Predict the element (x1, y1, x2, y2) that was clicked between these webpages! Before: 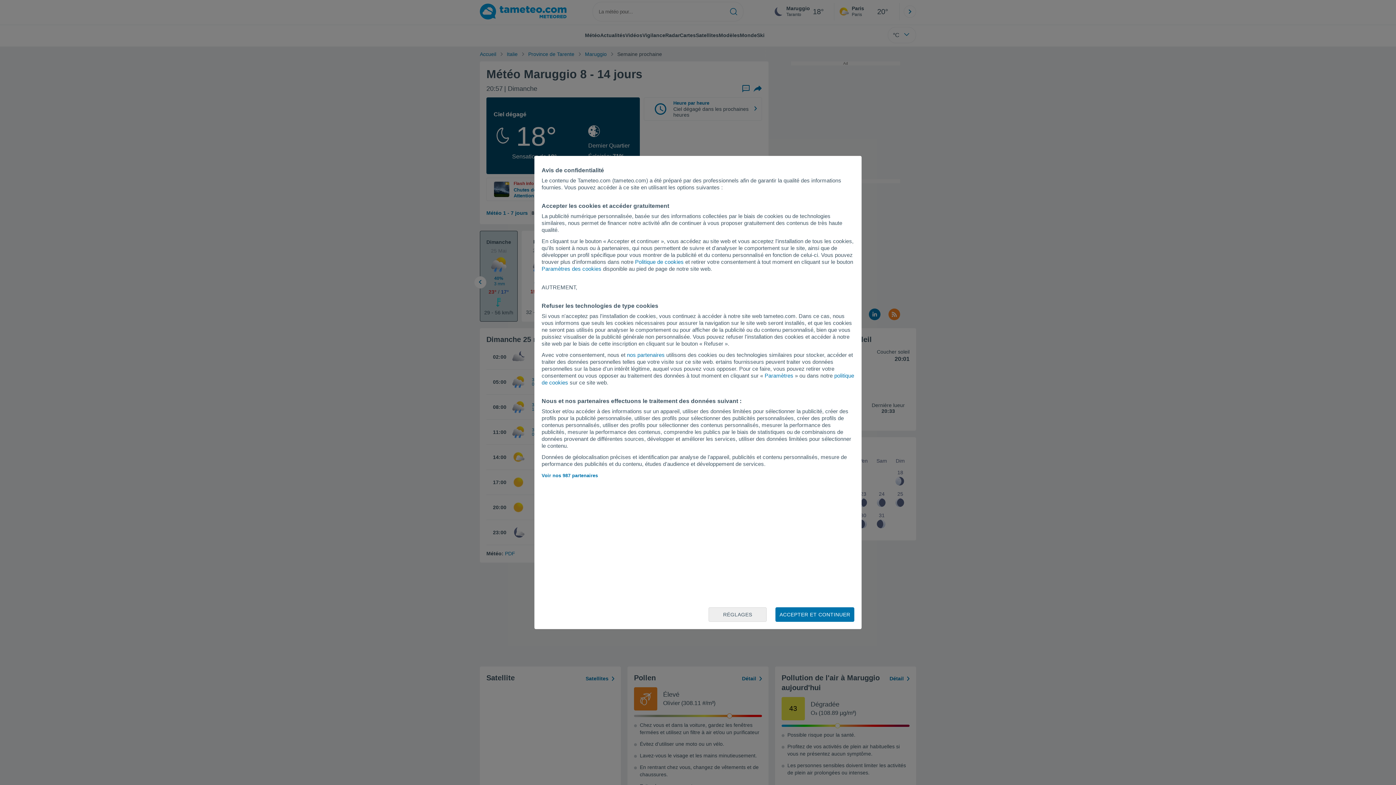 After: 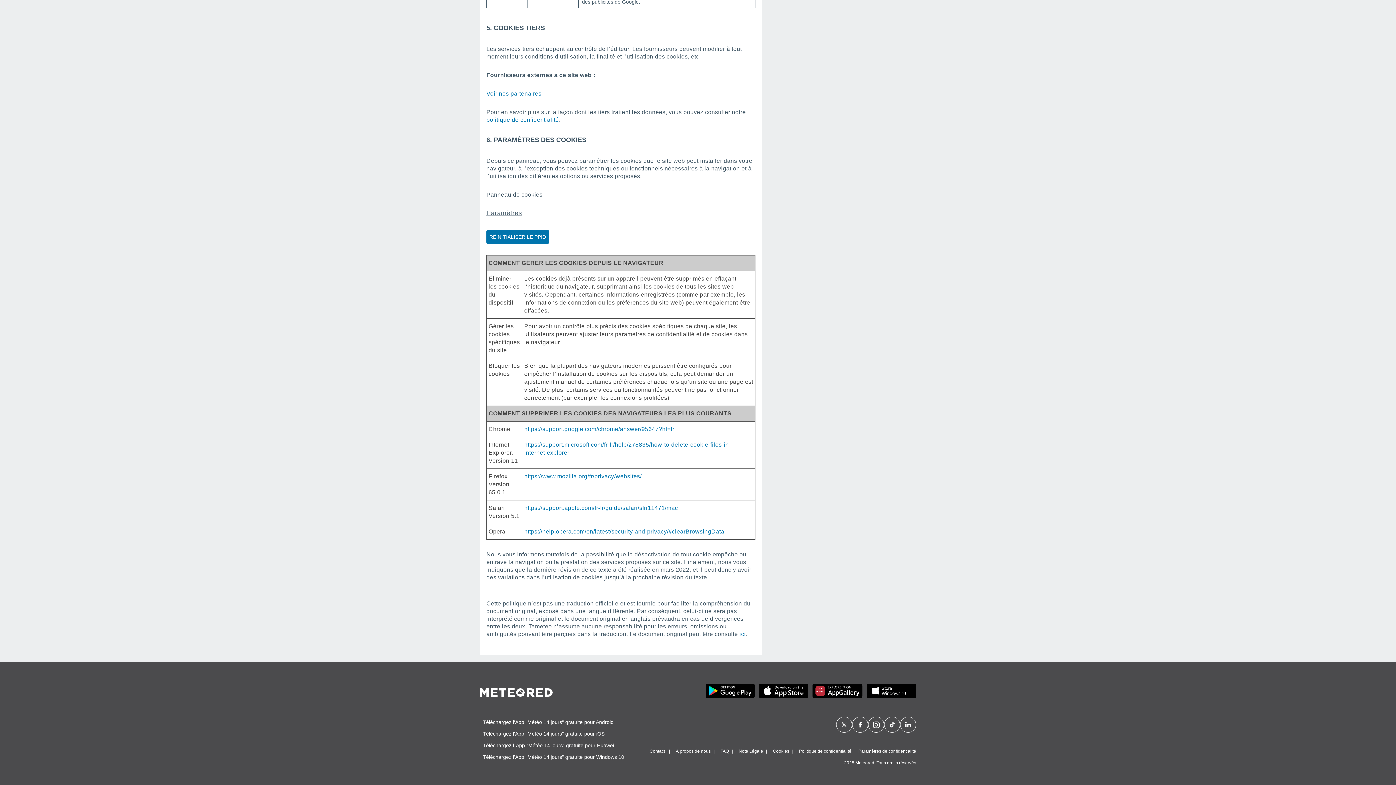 Action: label: Politique de cookies bbox: (635, 258, 683, 265)